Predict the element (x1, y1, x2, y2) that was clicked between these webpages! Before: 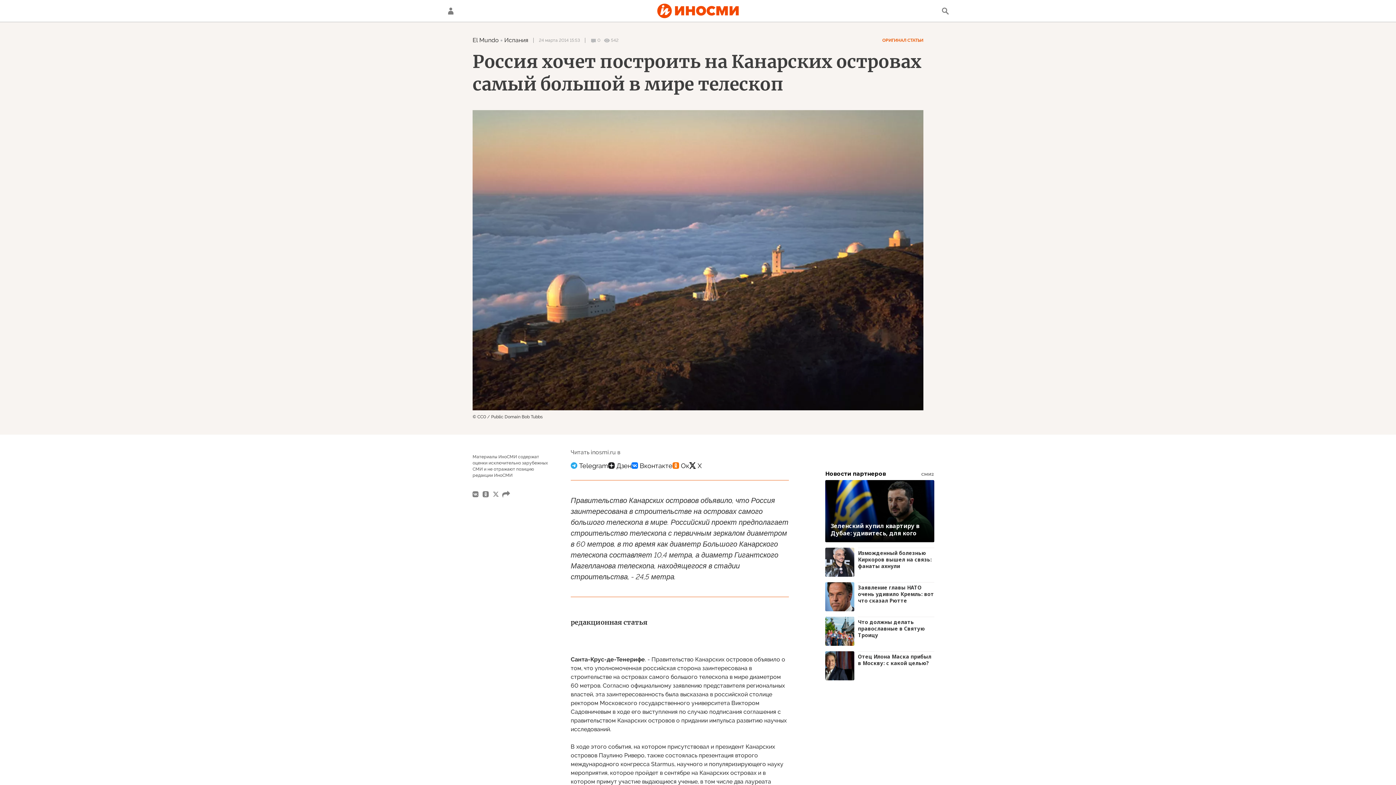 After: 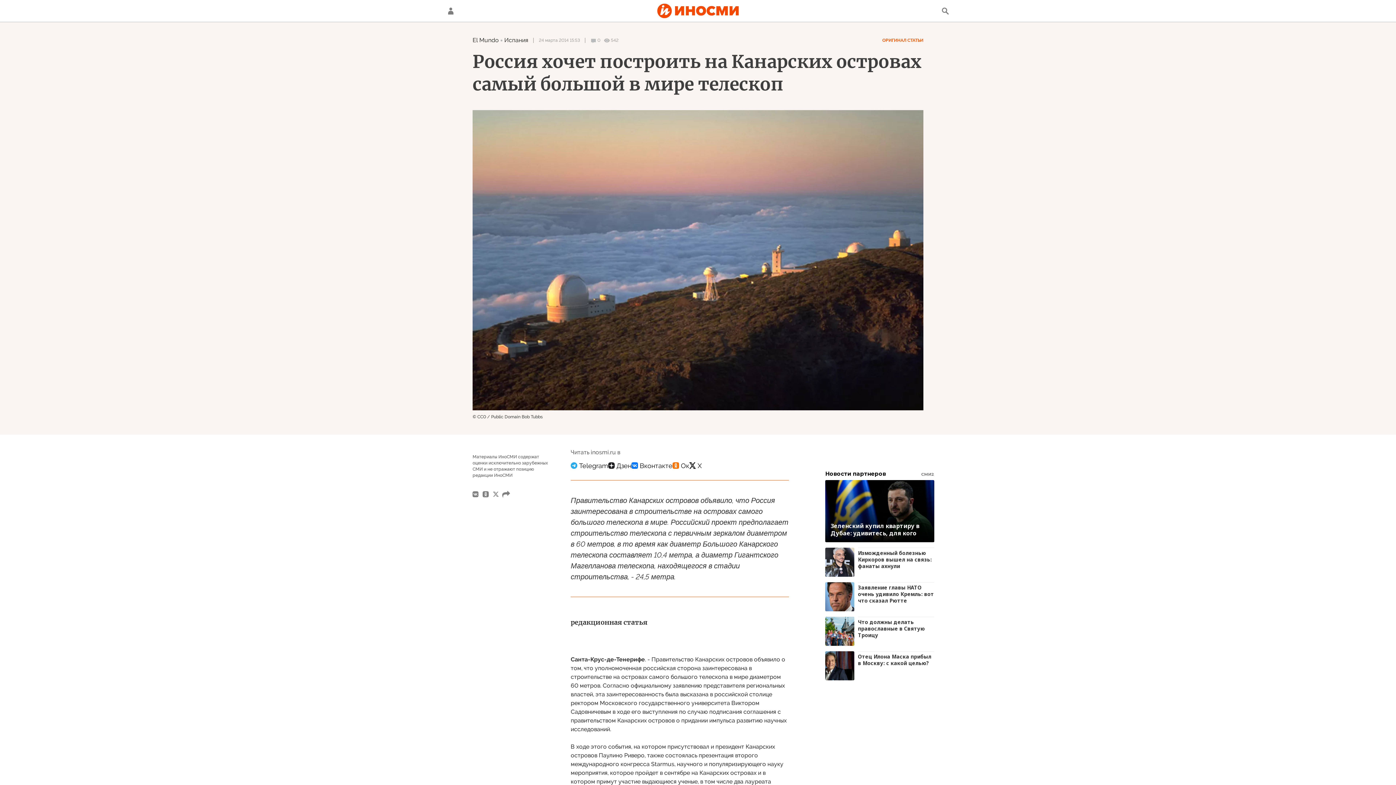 Action: bbox: (570, 458, 608, 473)